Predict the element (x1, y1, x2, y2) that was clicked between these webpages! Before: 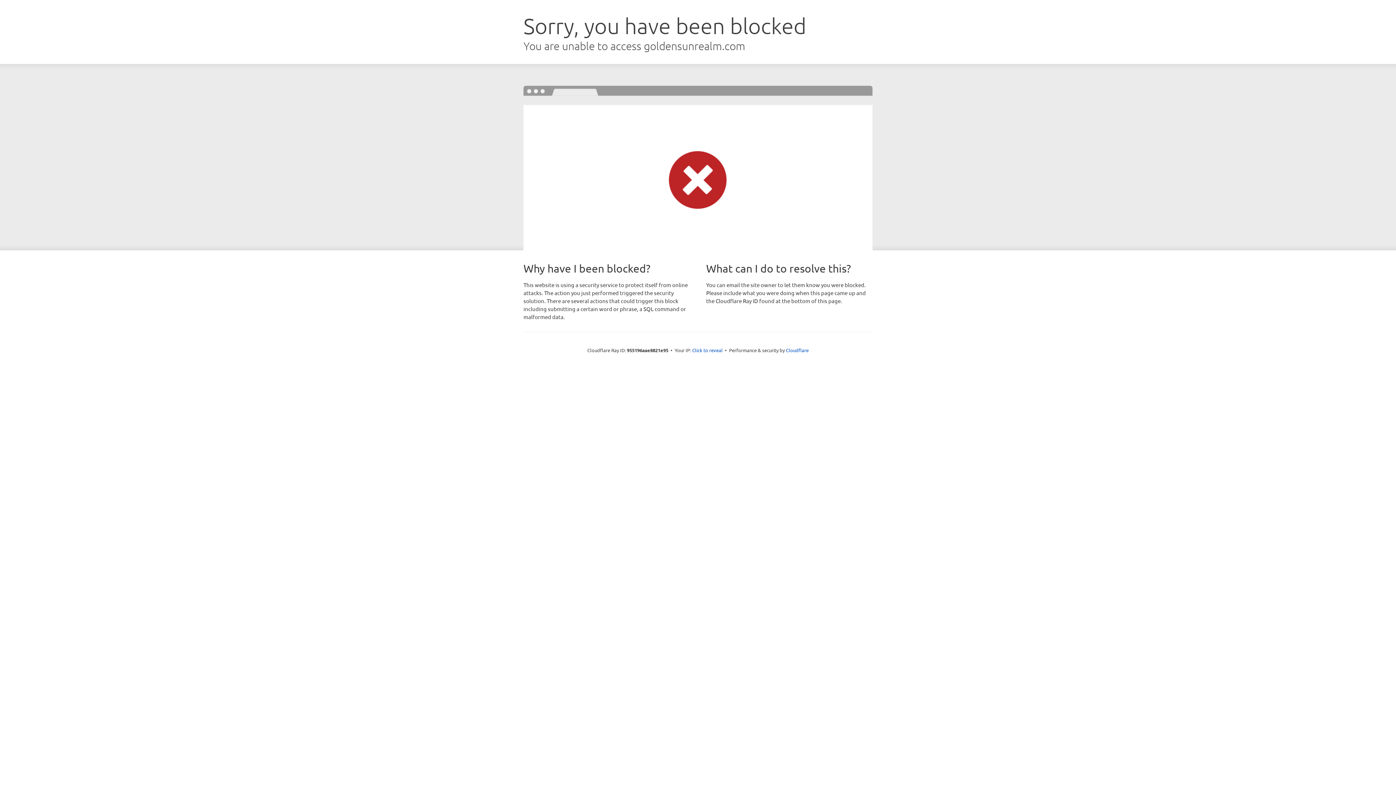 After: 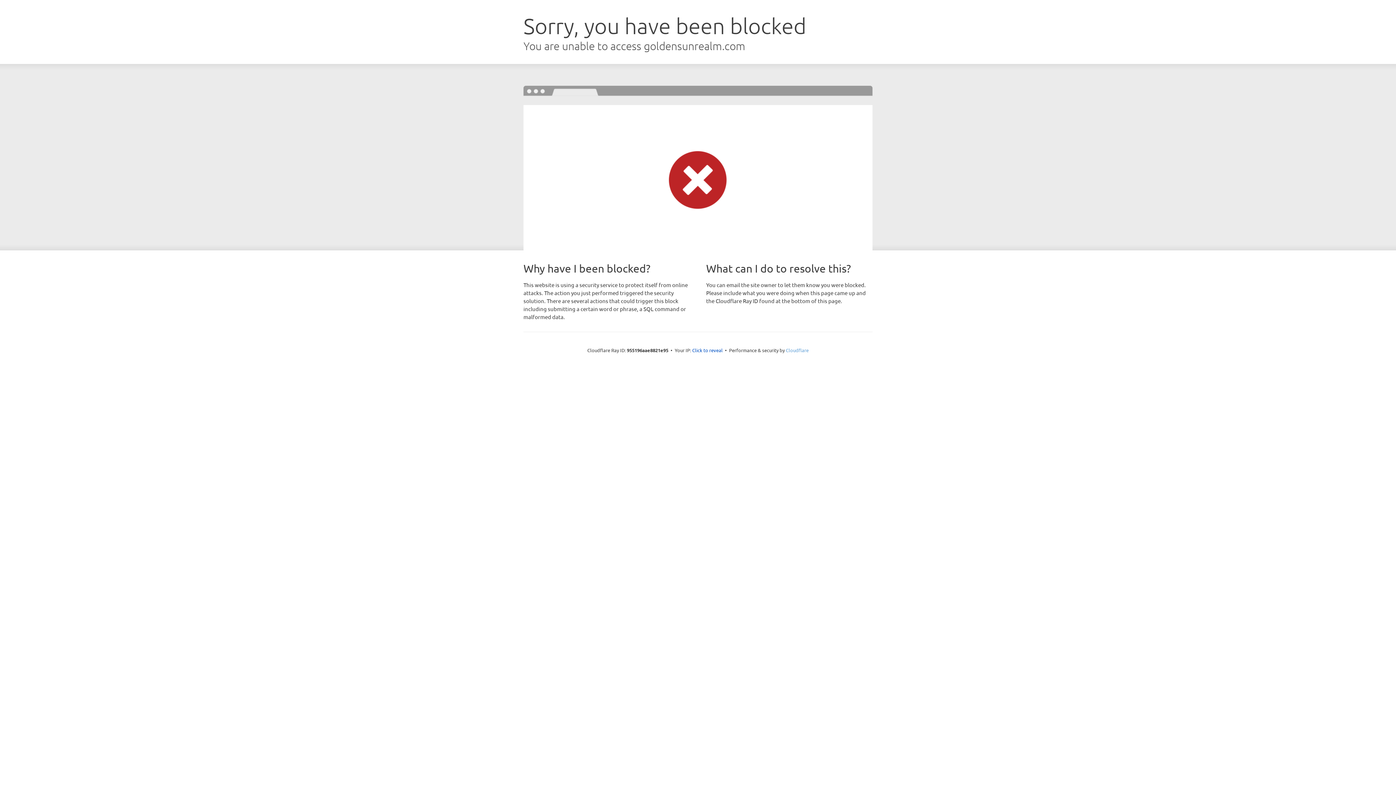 Action: bbox: (786, 347, 808, 353) label: Cloudflare